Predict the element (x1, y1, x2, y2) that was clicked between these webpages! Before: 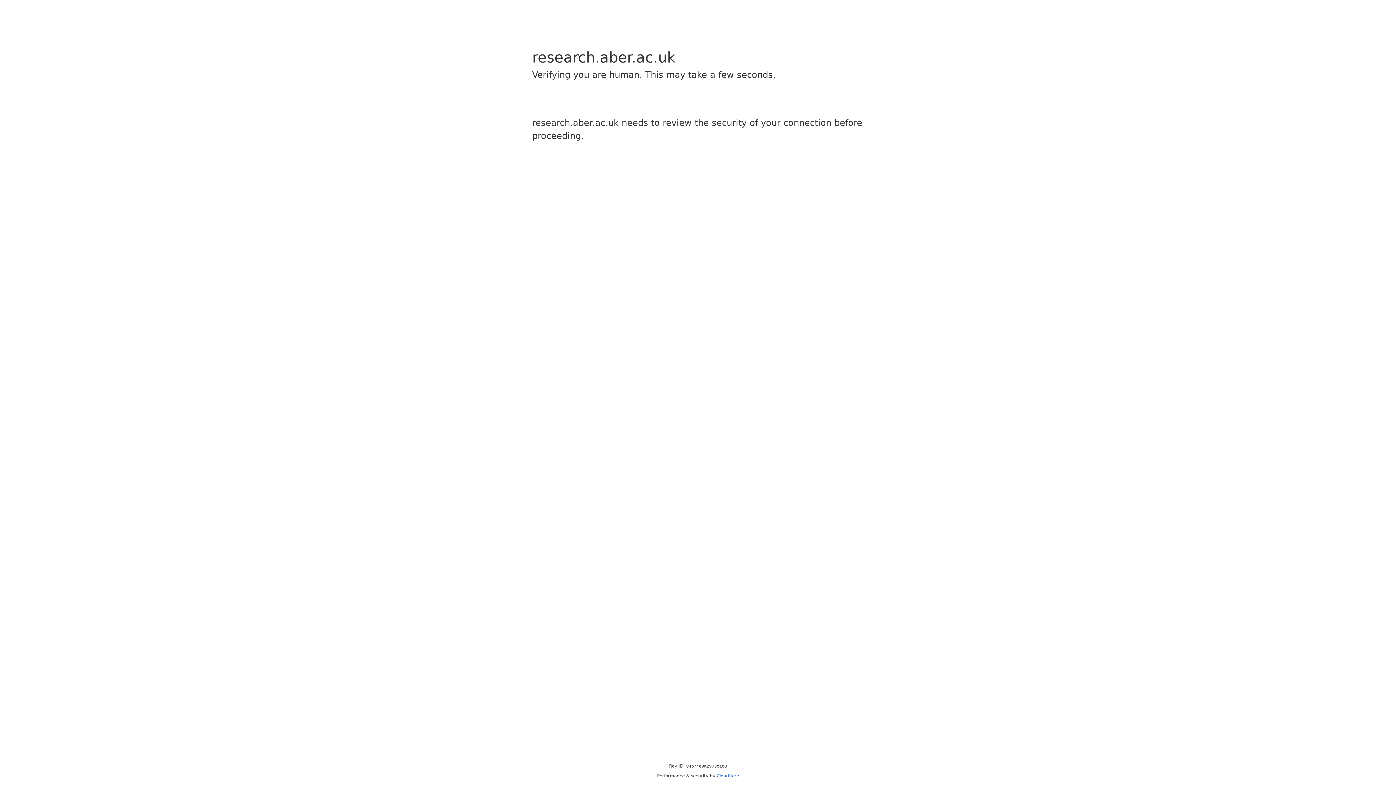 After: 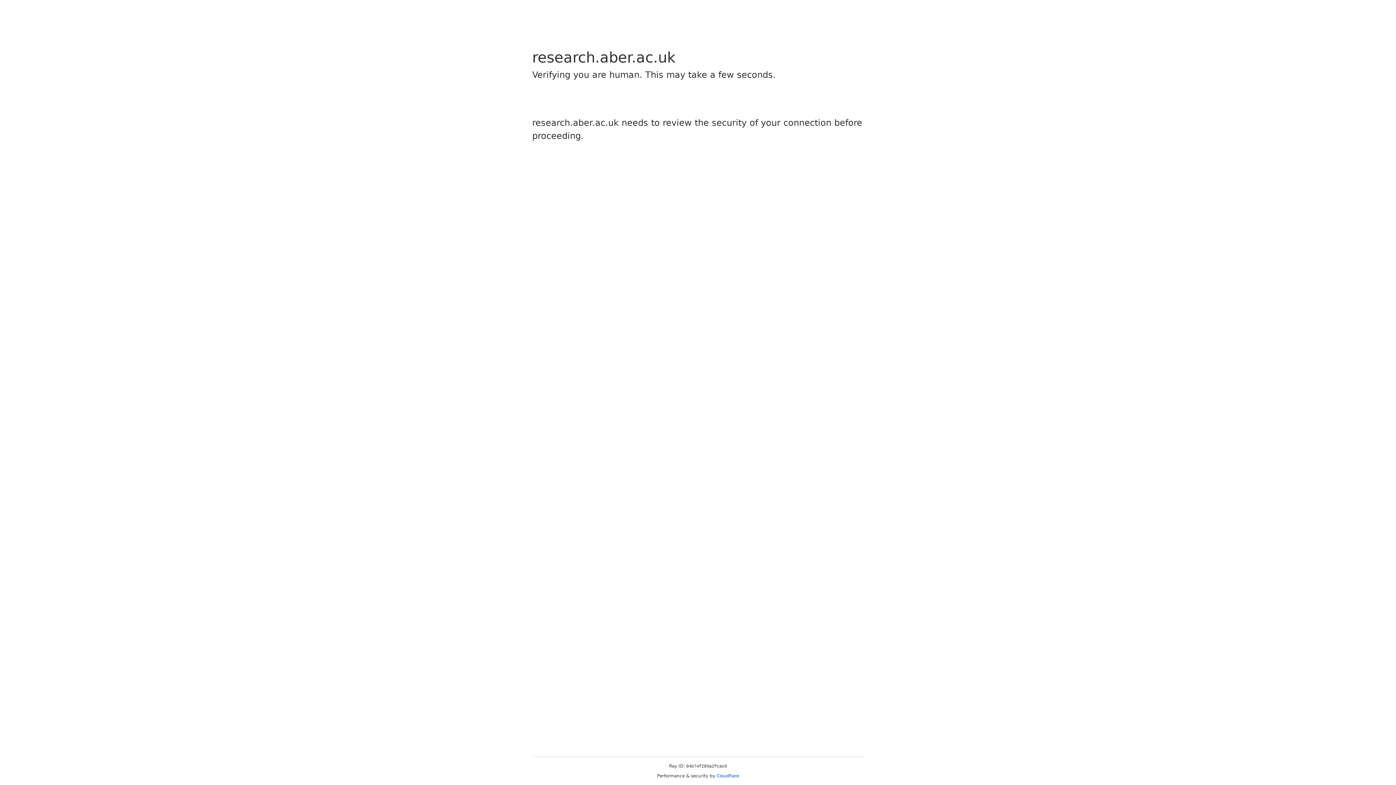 Action: bbox: (716, 773, 739, 778) label: Cloudflare